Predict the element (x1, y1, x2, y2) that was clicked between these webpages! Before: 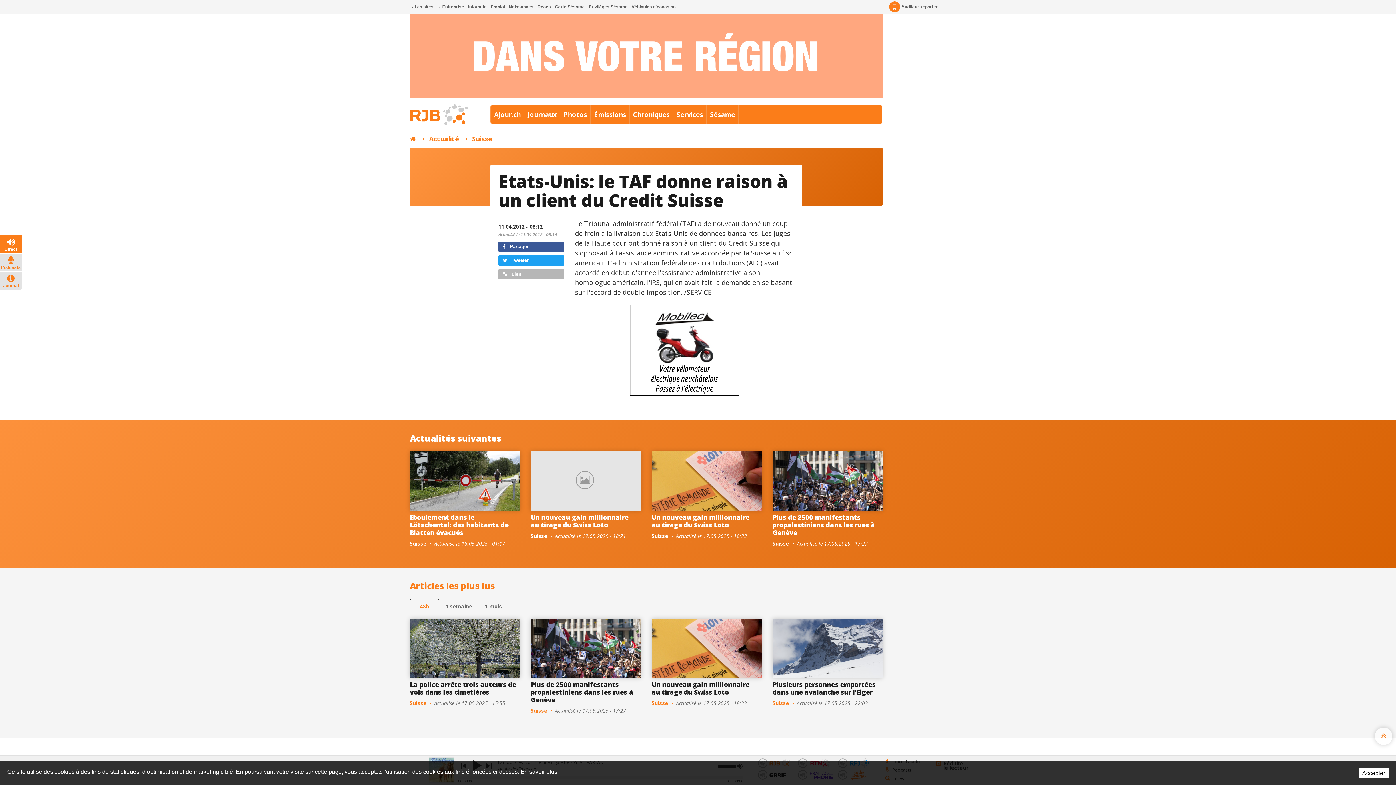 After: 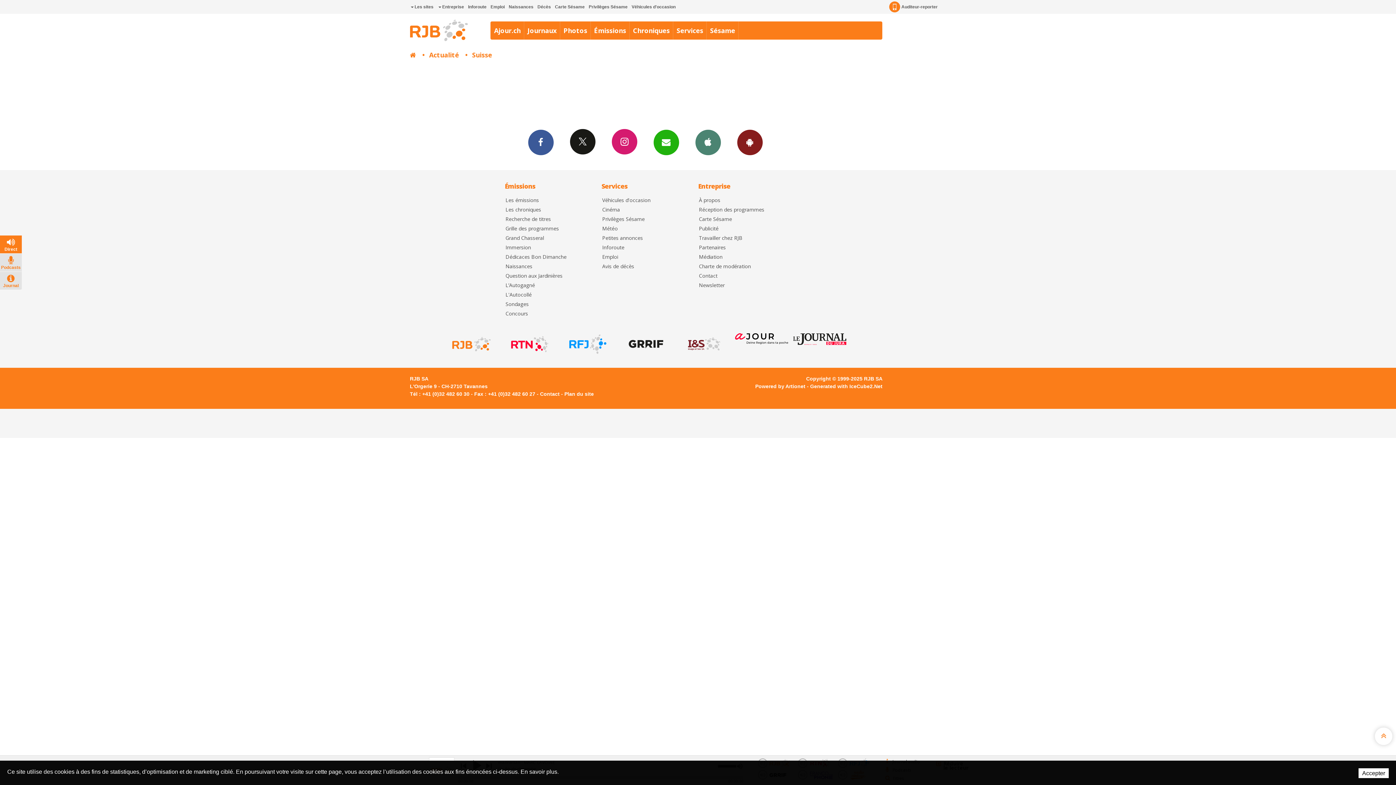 Action: label: Suisse bbox: (530, 532, 547, 539)